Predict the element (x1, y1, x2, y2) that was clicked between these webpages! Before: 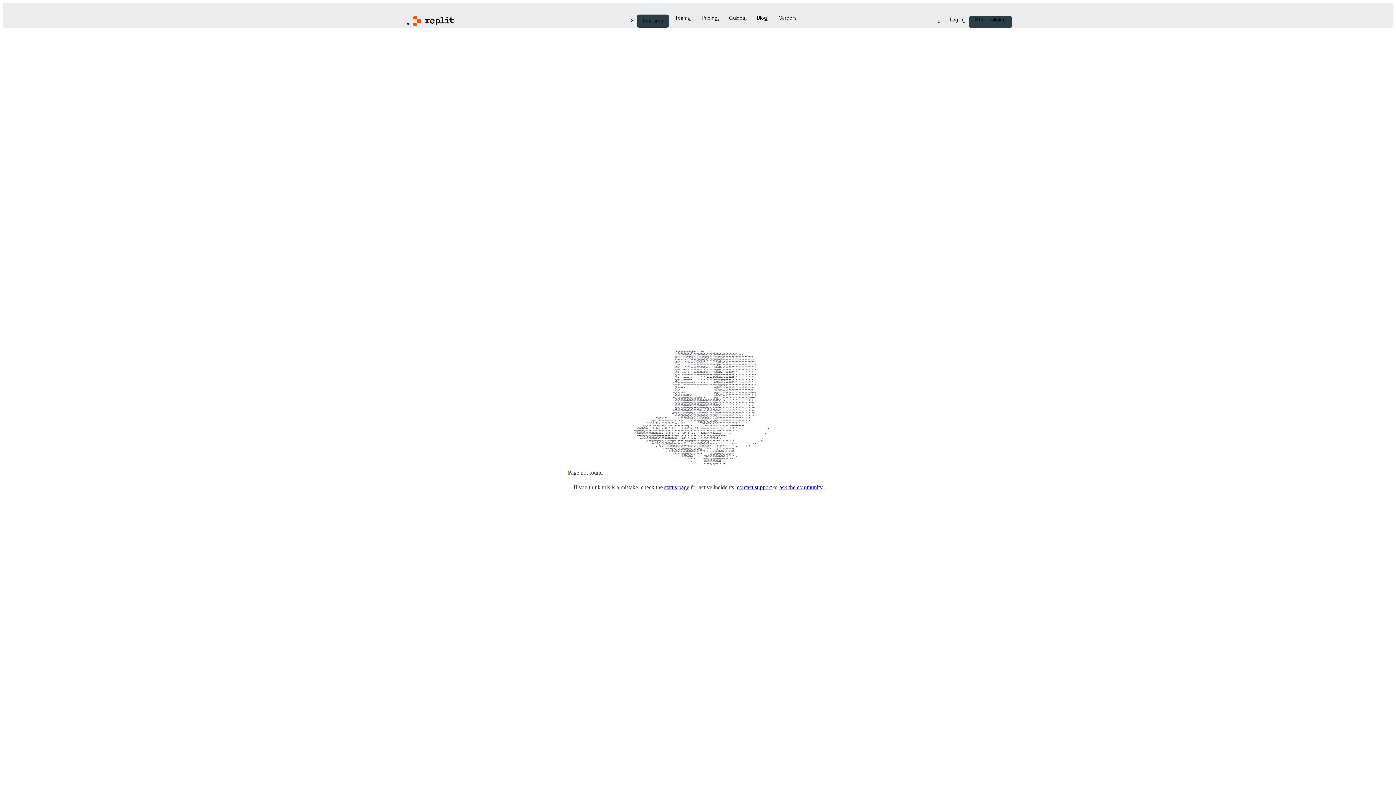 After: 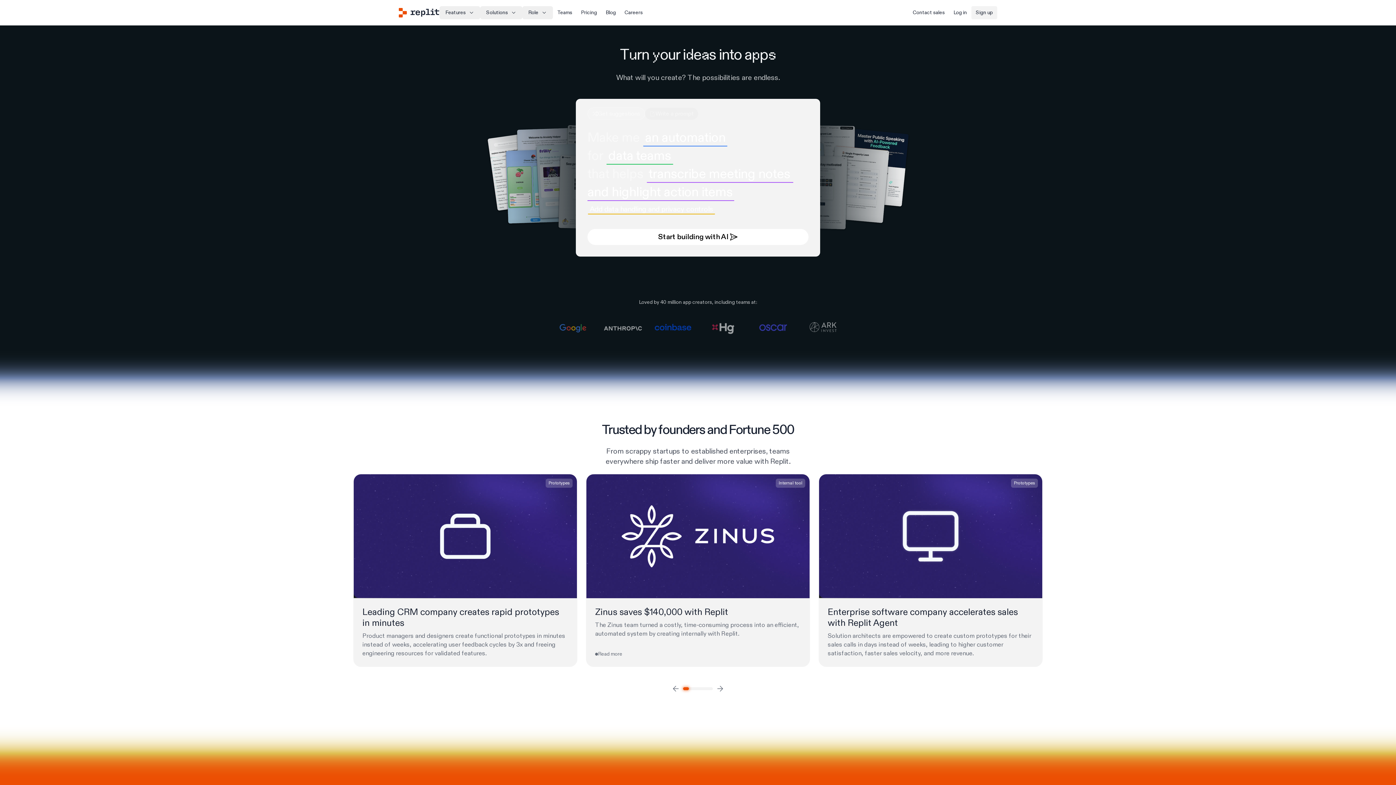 Action: bbox: (413, 16, 563, 25) label: Replit